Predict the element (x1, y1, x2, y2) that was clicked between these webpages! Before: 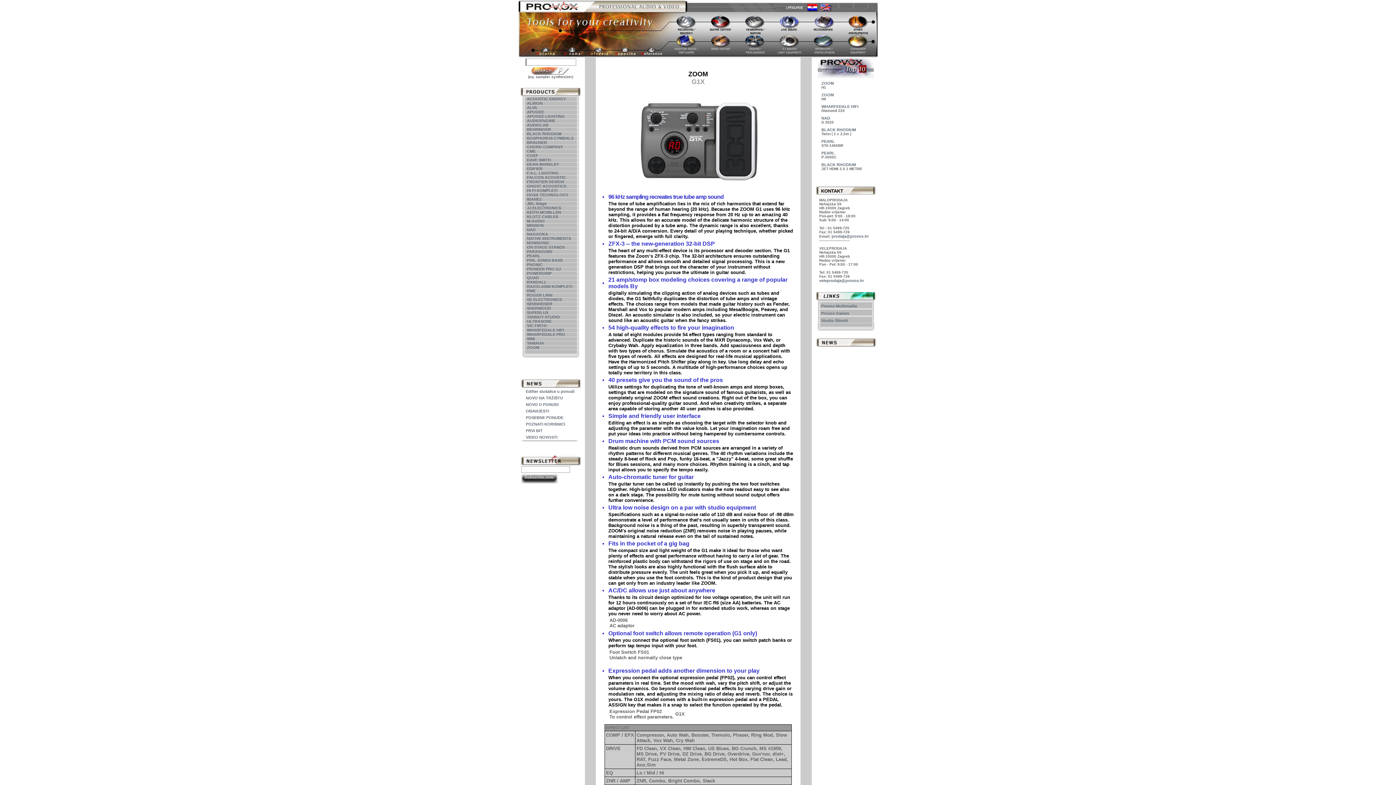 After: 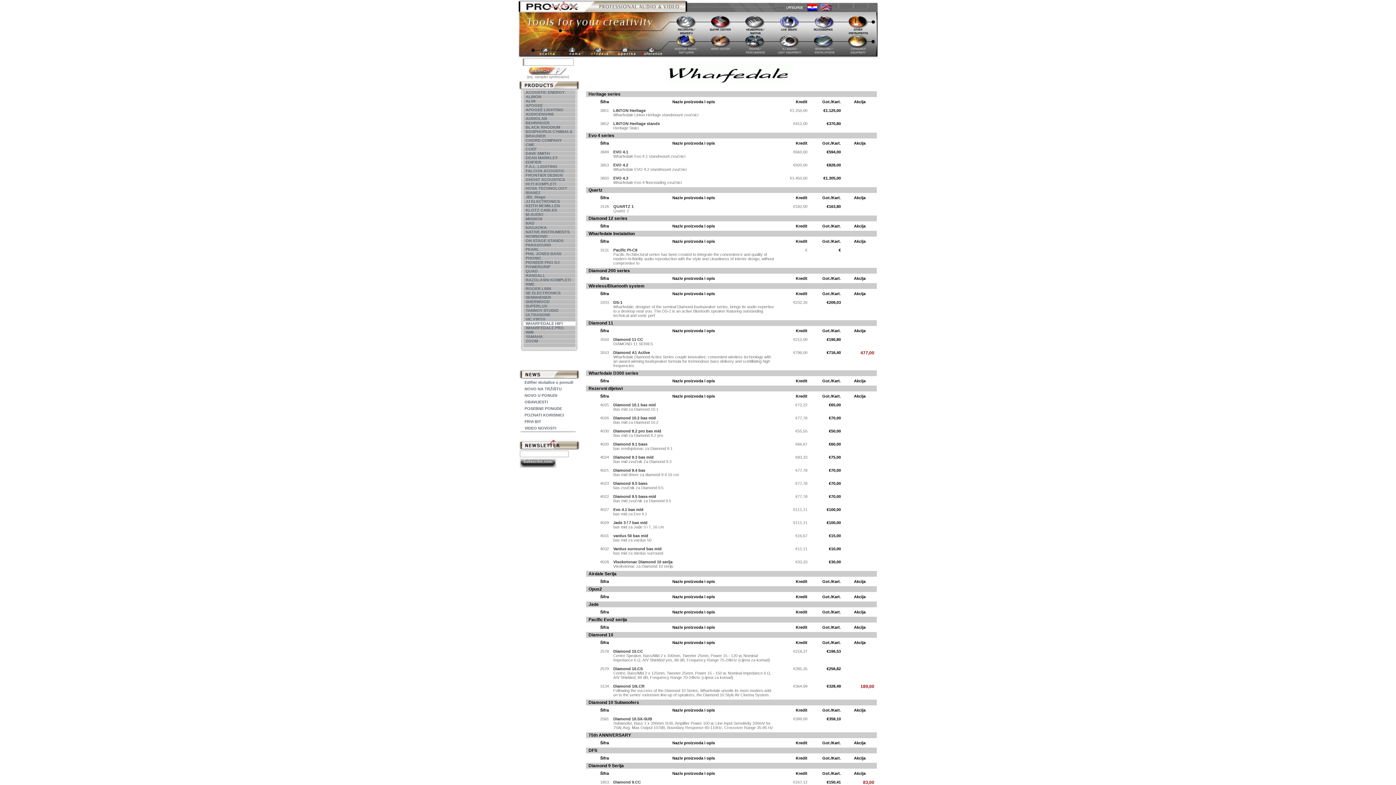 Action: label: WHARFEDALE HIFI bbox: (527, 328, 564, 332)